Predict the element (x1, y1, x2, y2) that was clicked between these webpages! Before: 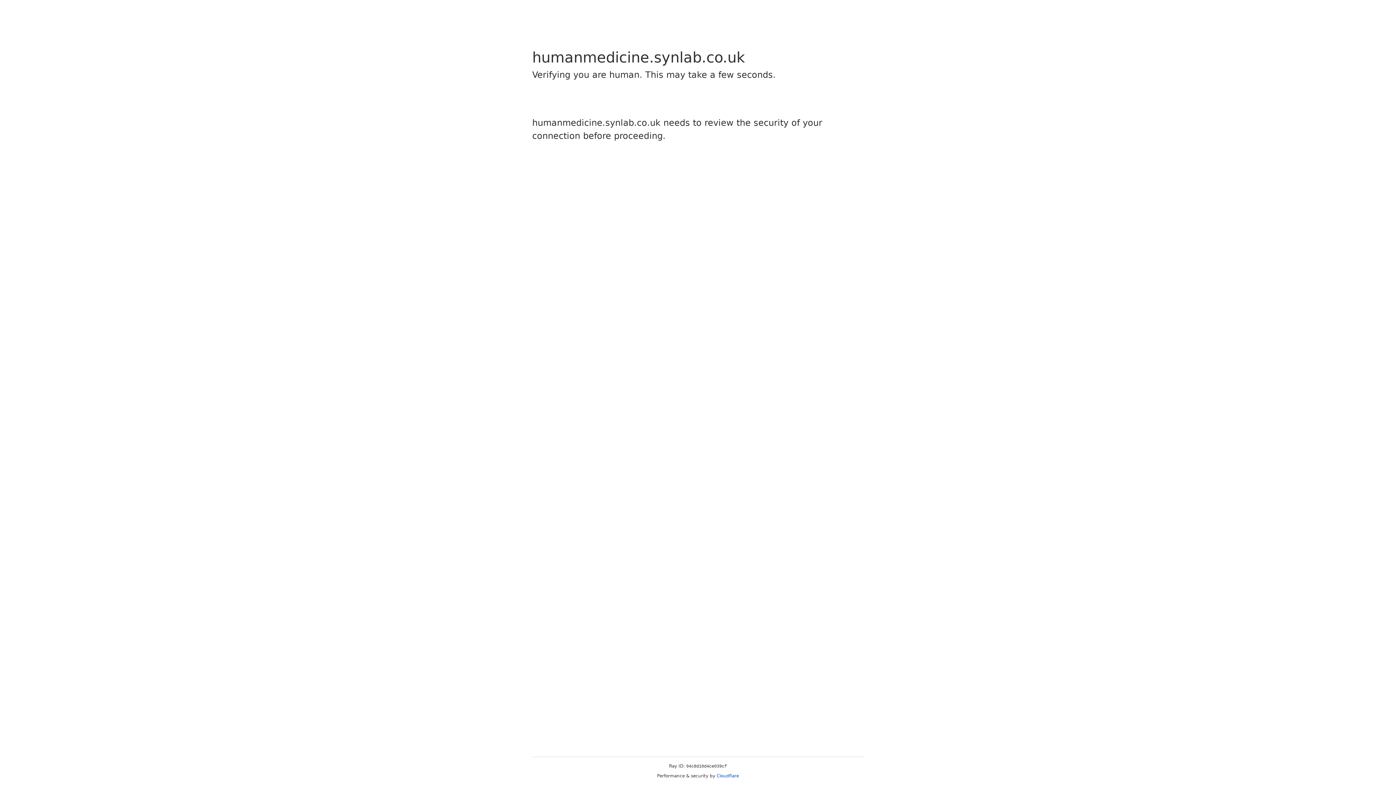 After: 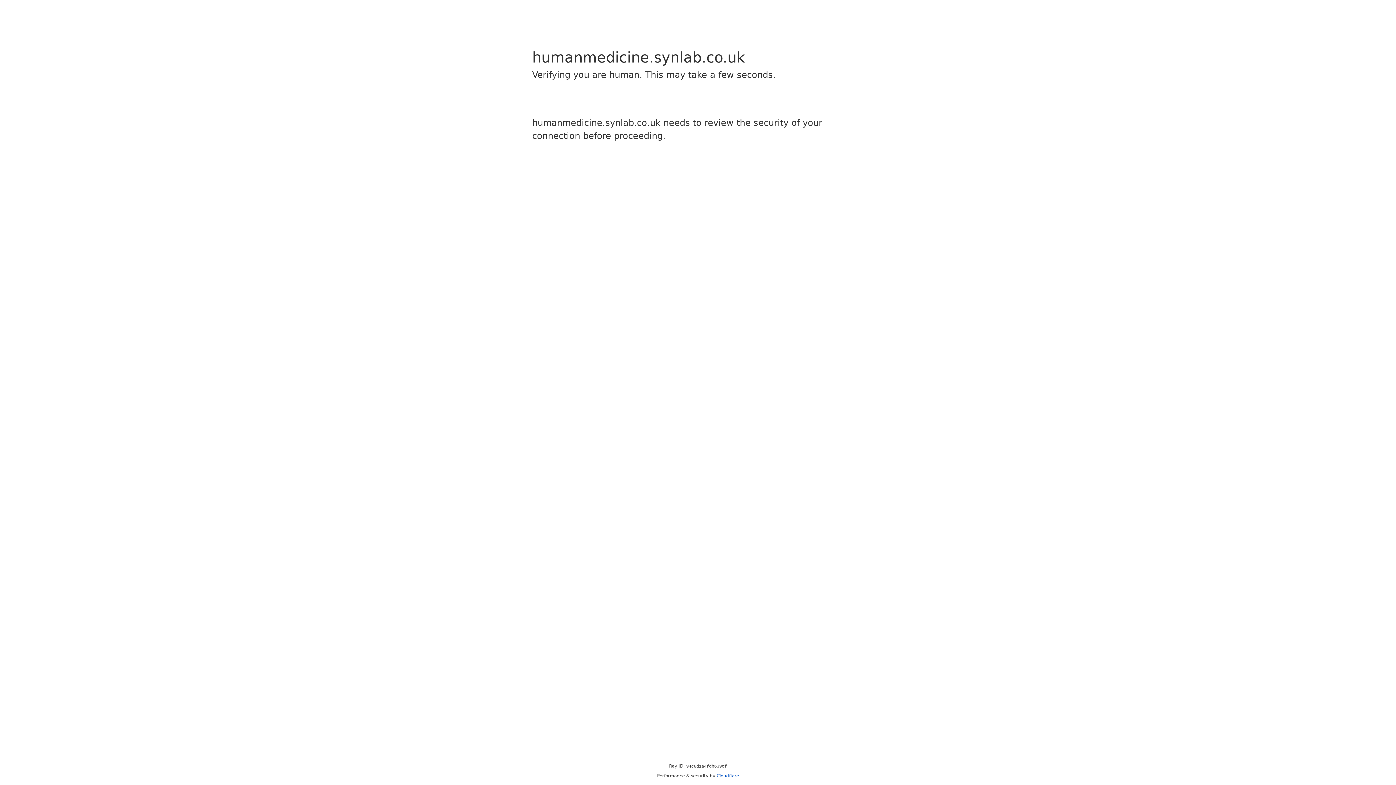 Action: bbox: (716, 773, 739, 778) label: Cloudflare